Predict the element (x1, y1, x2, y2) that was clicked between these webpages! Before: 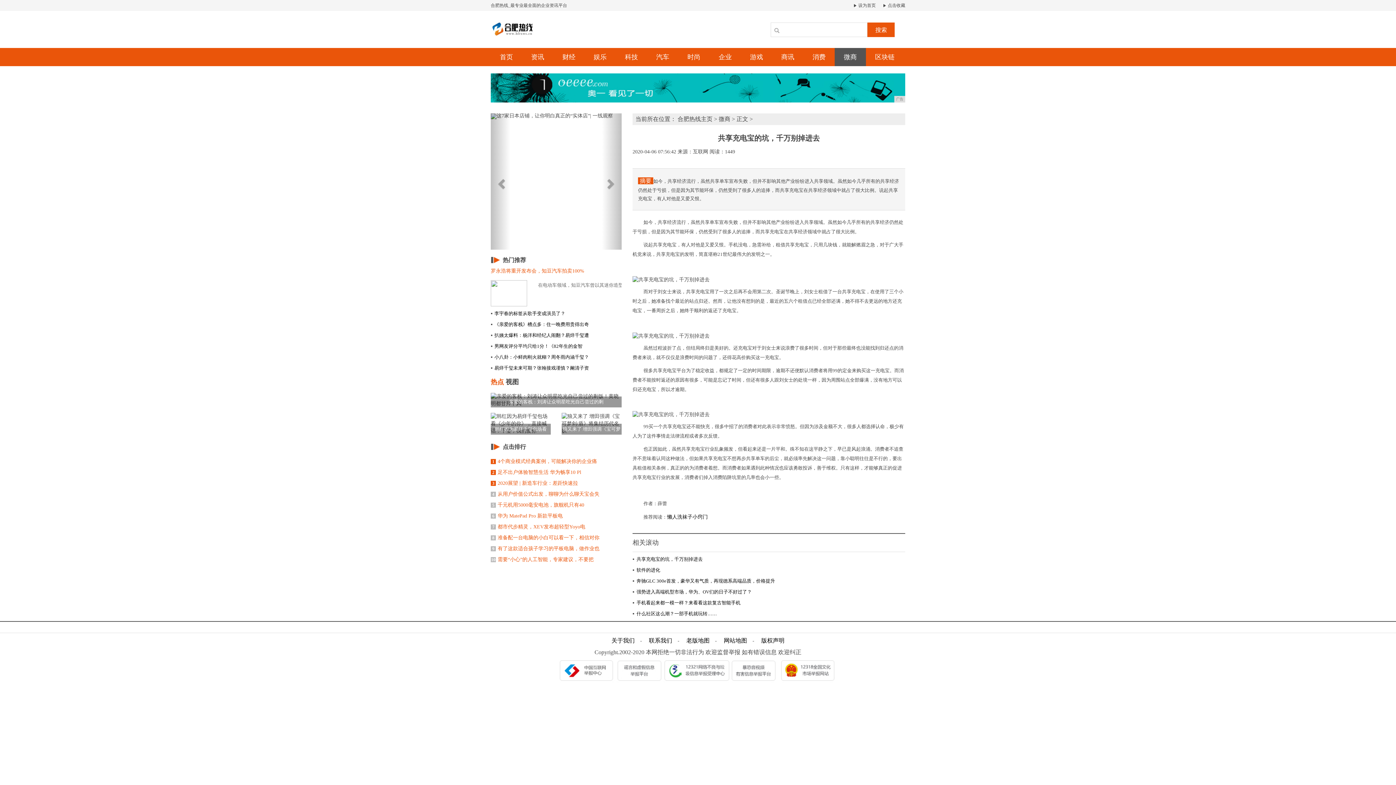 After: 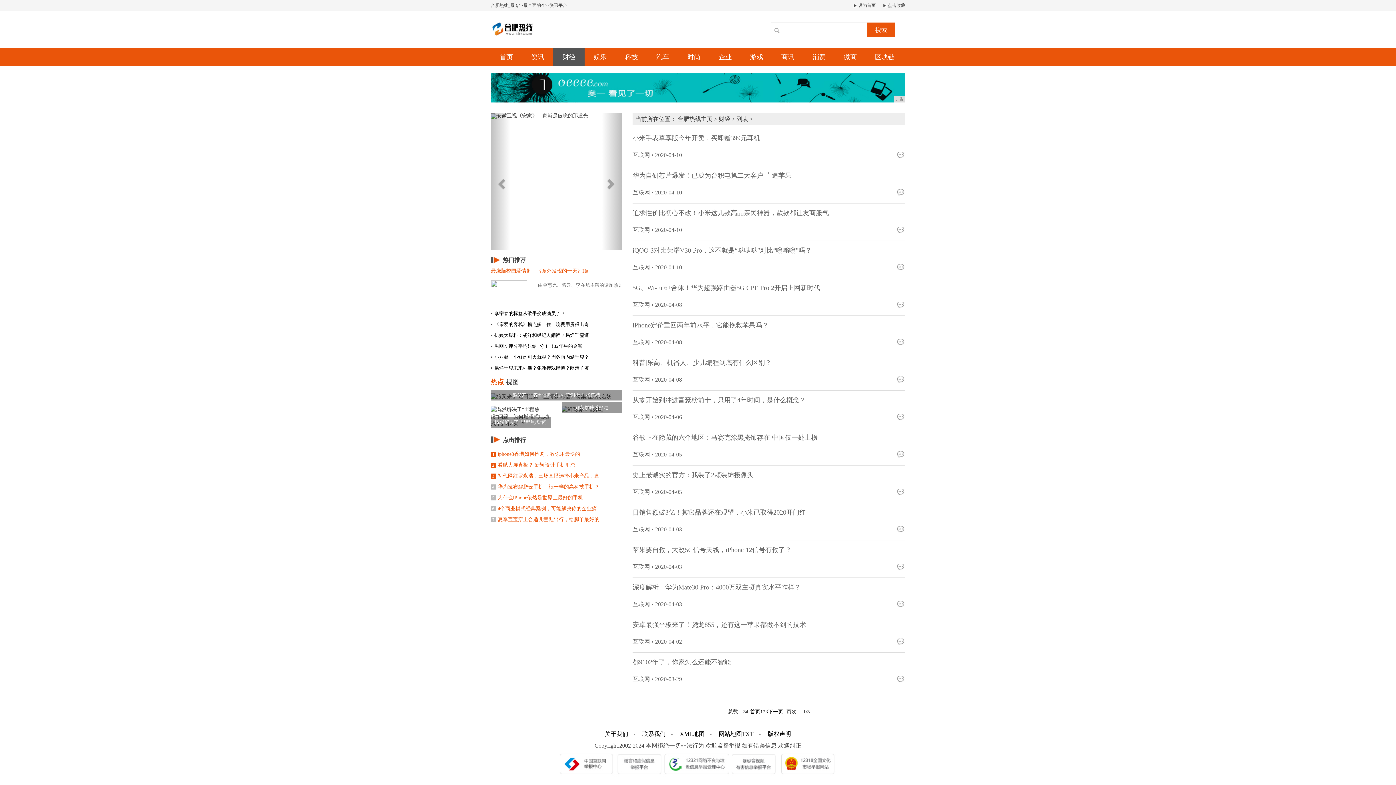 Action: bbox: (553, 48, 584, 66) label: 财经